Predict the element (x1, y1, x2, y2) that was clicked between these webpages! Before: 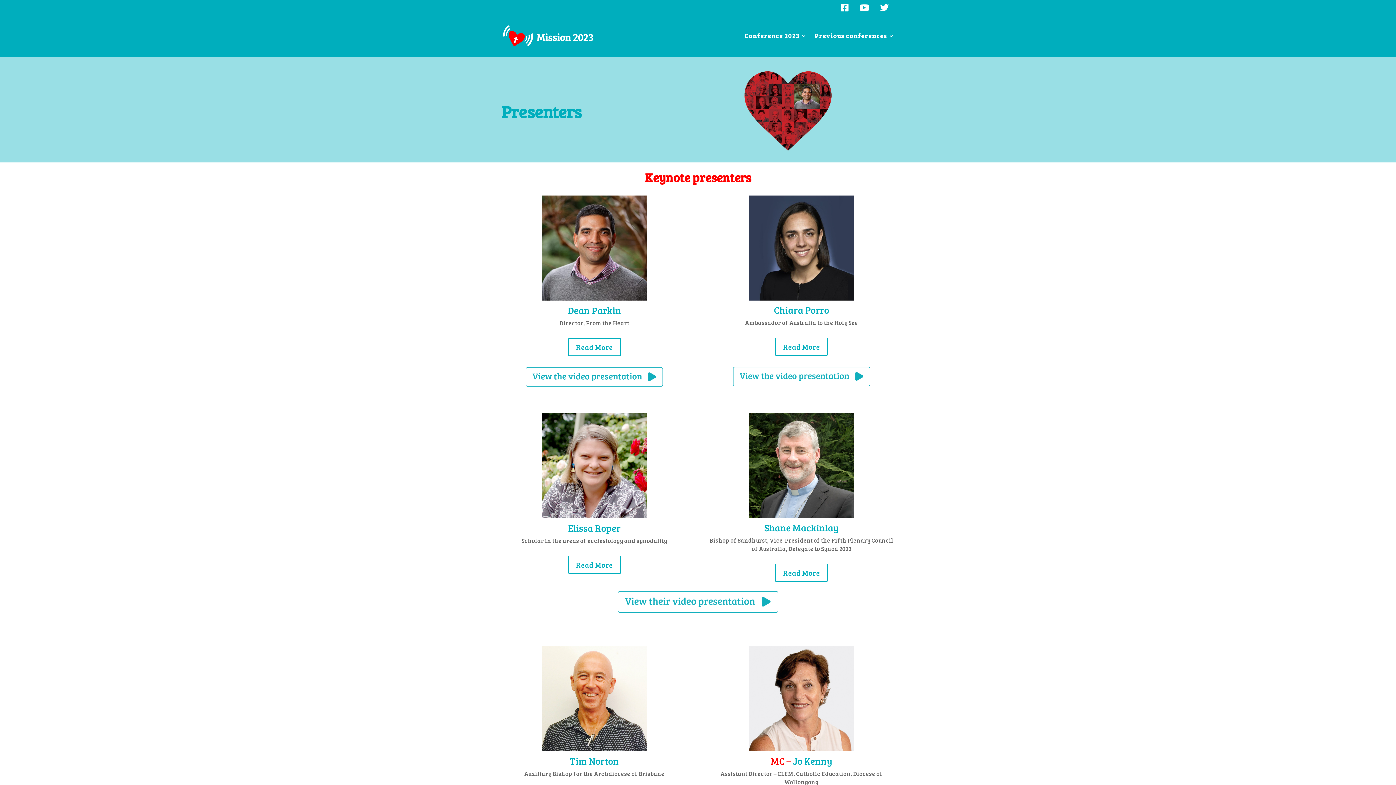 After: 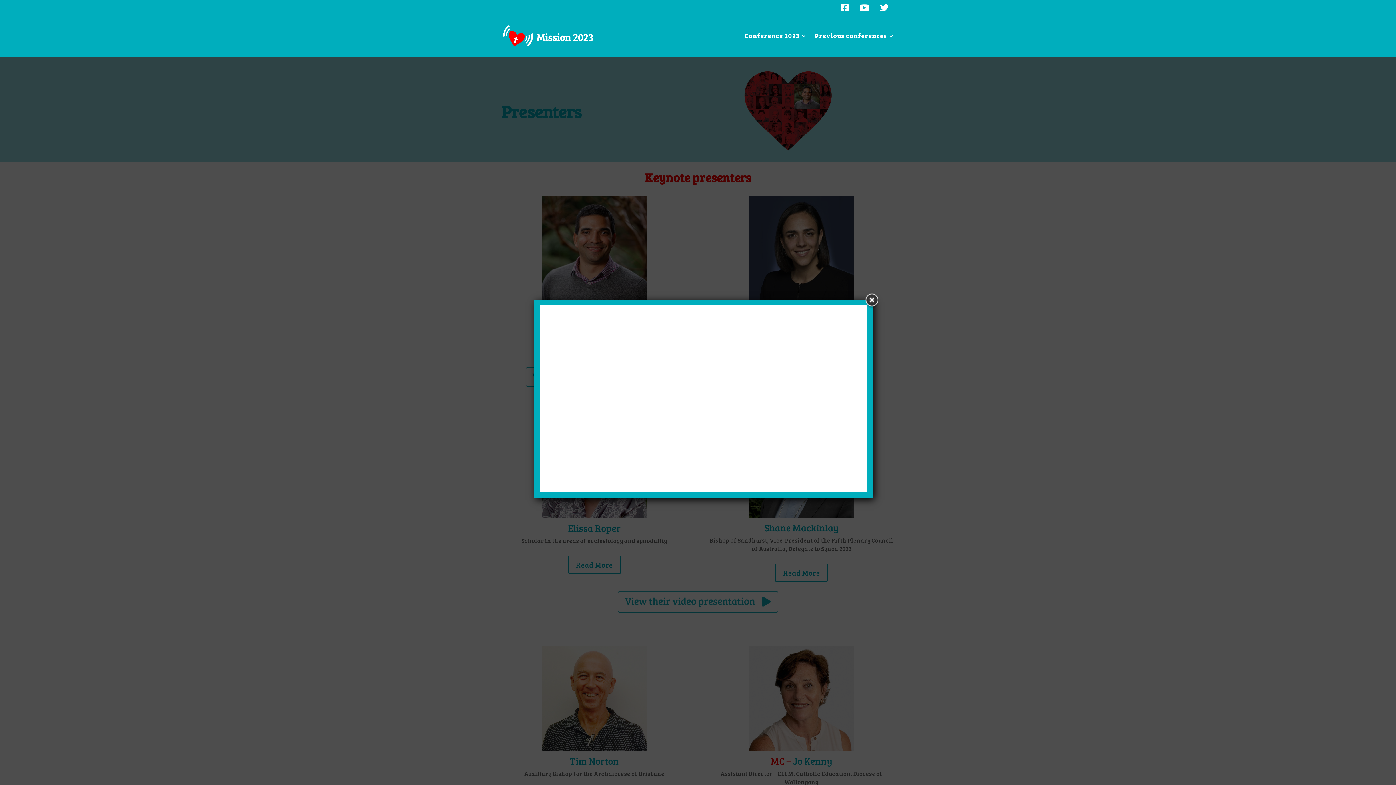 Action: bbox: (525, 381, 663, 388)